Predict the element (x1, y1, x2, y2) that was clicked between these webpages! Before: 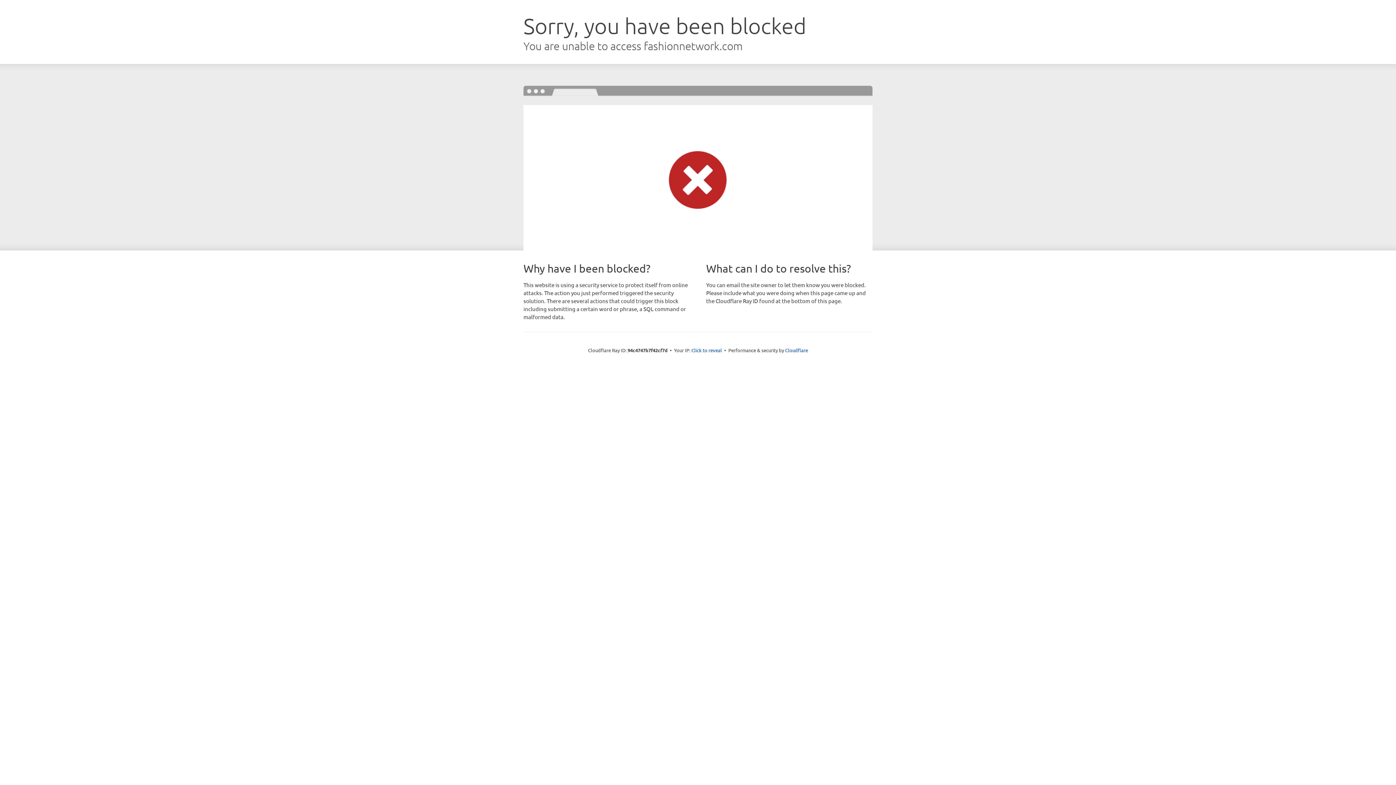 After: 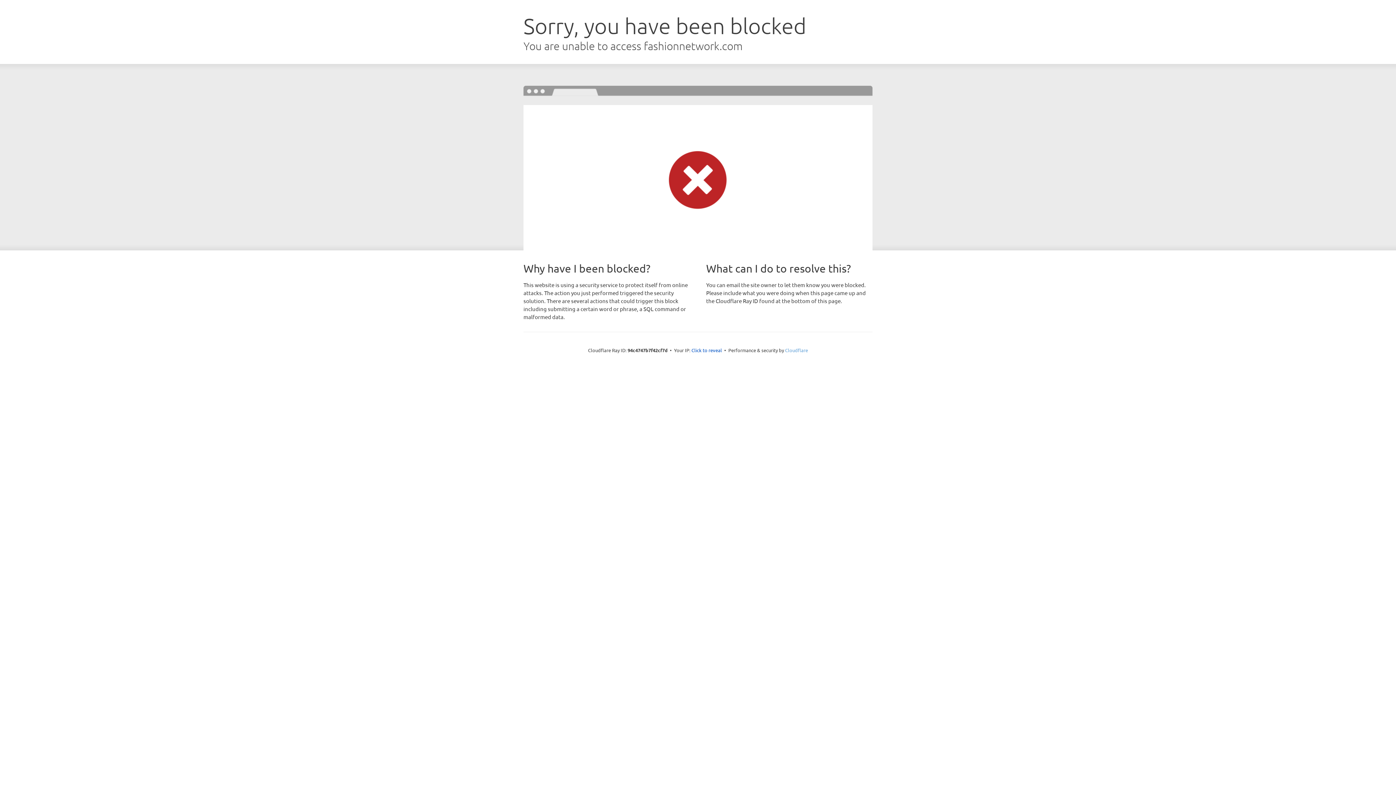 Action: bbox: (785, 347, 808, 353) label: Cloudflare